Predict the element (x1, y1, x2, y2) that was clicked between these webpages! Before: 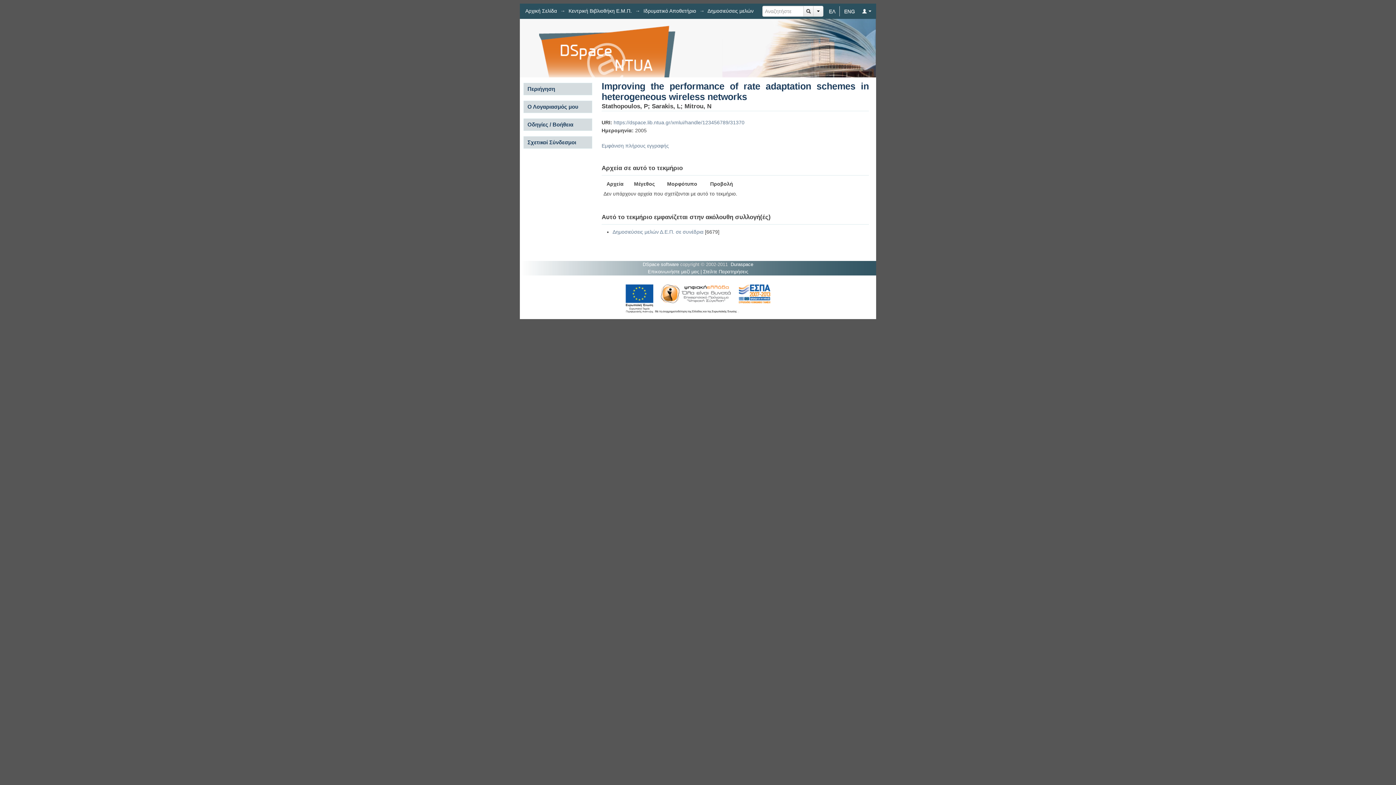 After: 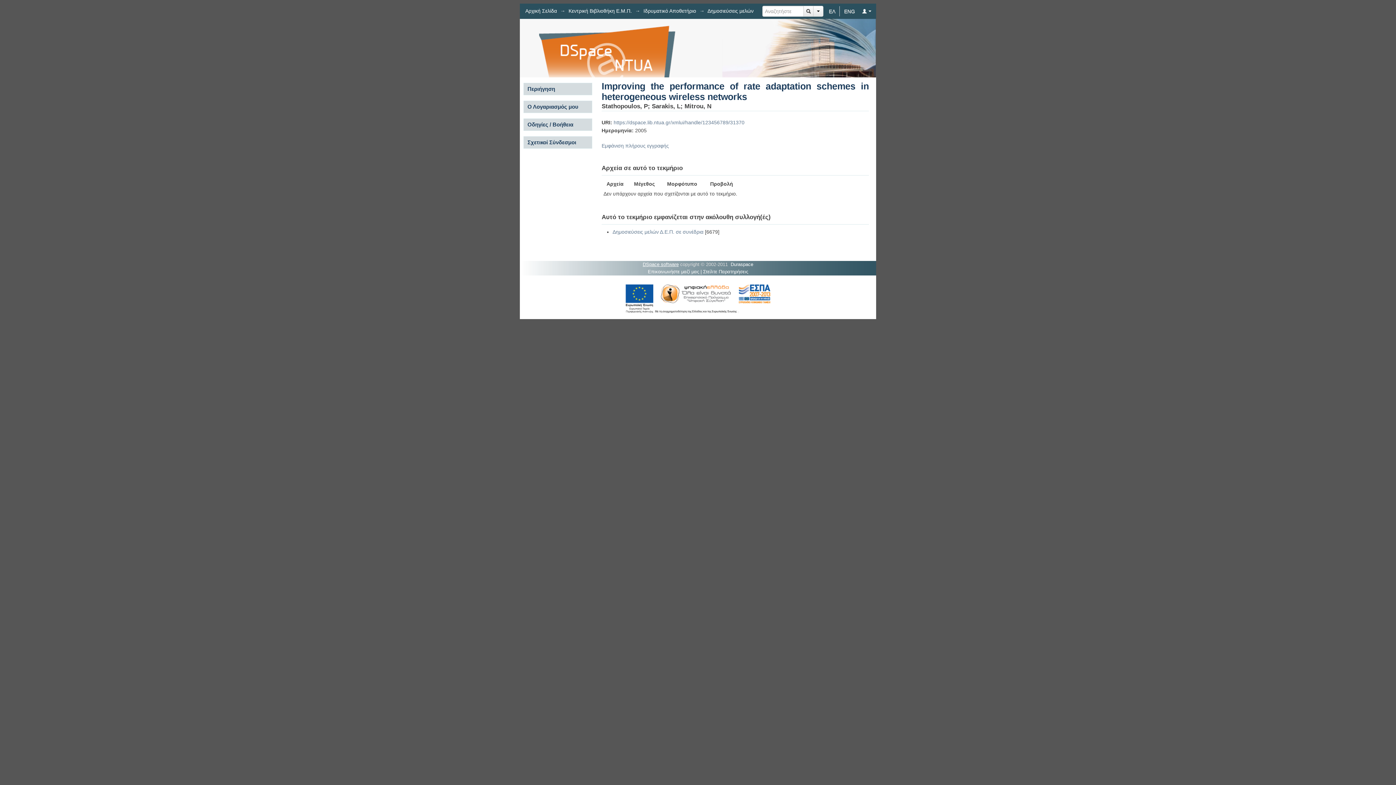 Action: label: DSpace software bbox: (642, 261, 678, 267)